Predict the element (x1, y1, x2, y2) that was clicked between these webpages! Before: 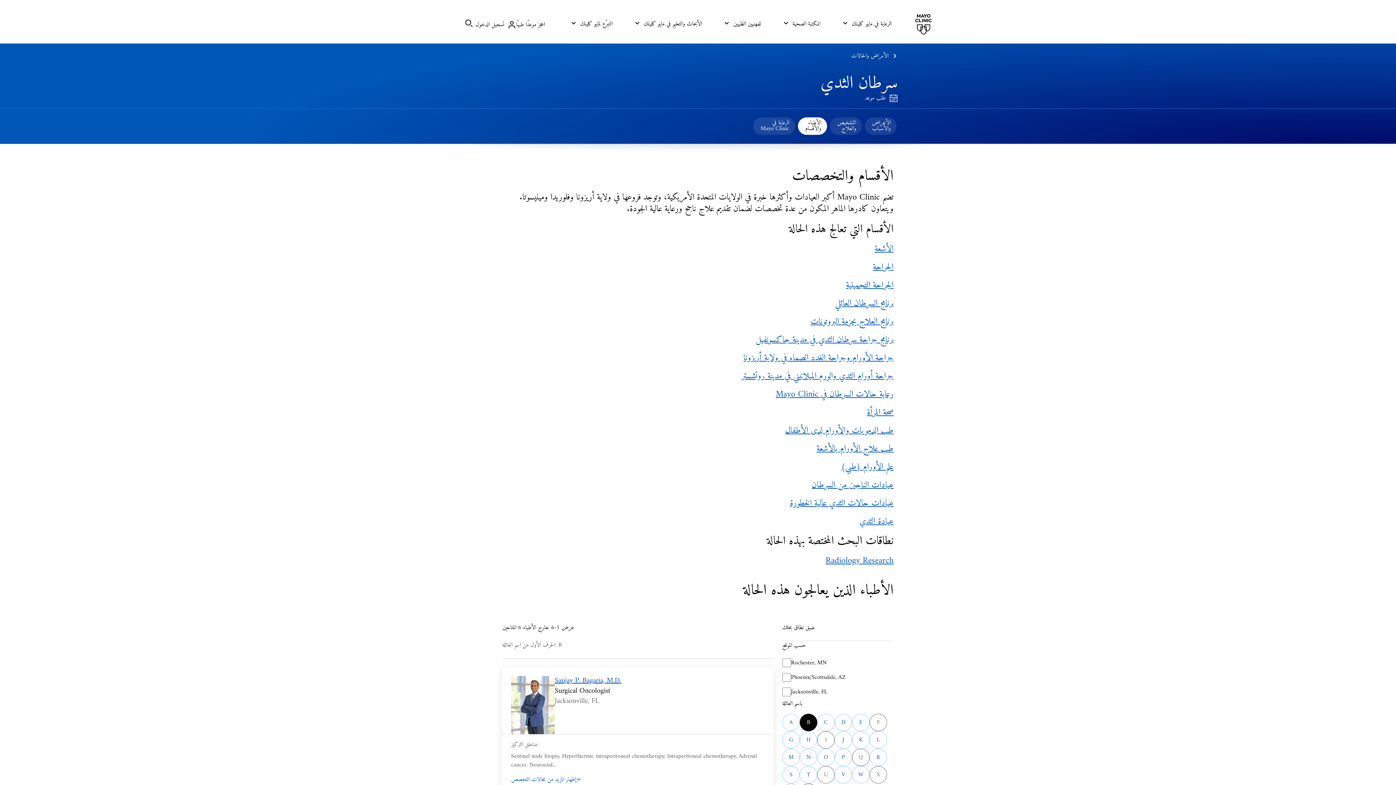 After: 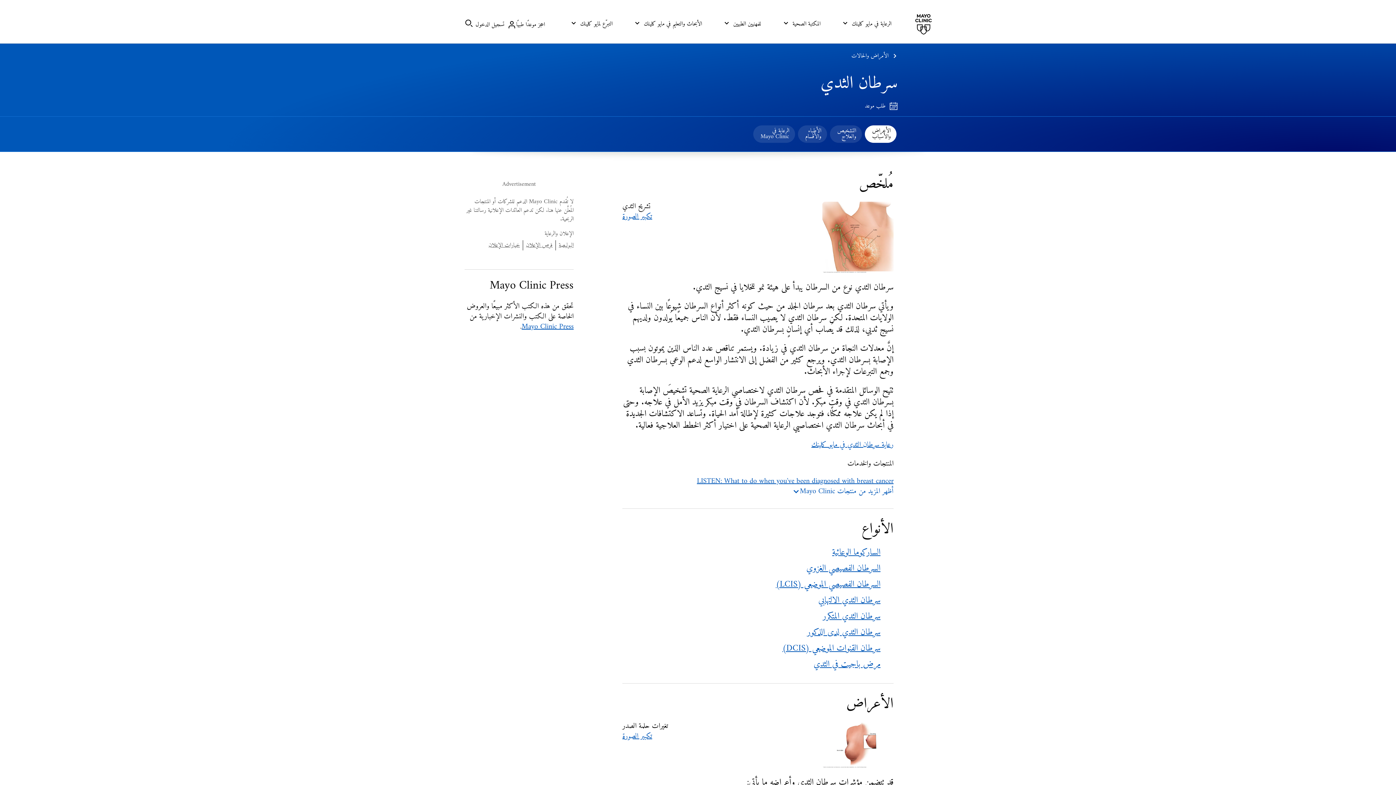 Action: label: سرطان الثدي bbox: (820, 68, 898, 98)